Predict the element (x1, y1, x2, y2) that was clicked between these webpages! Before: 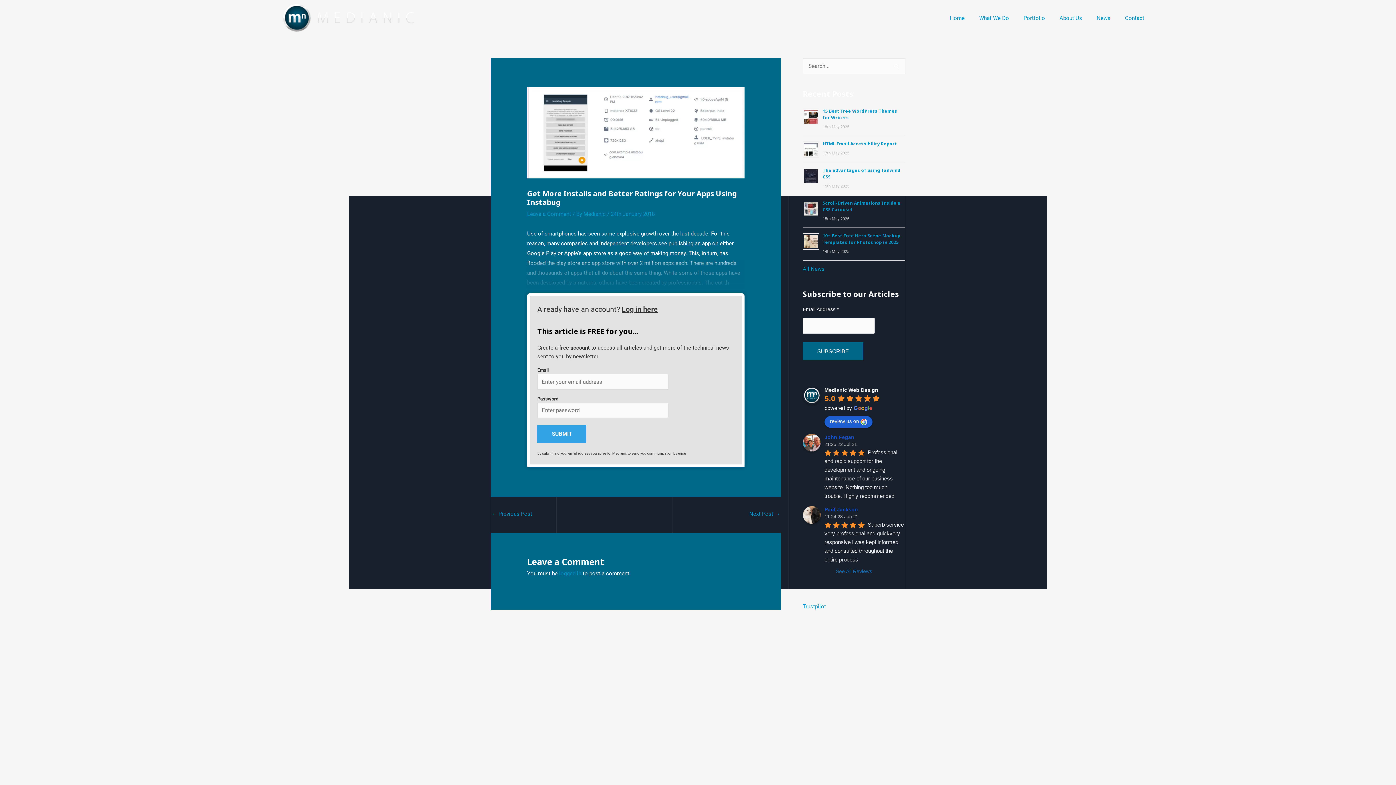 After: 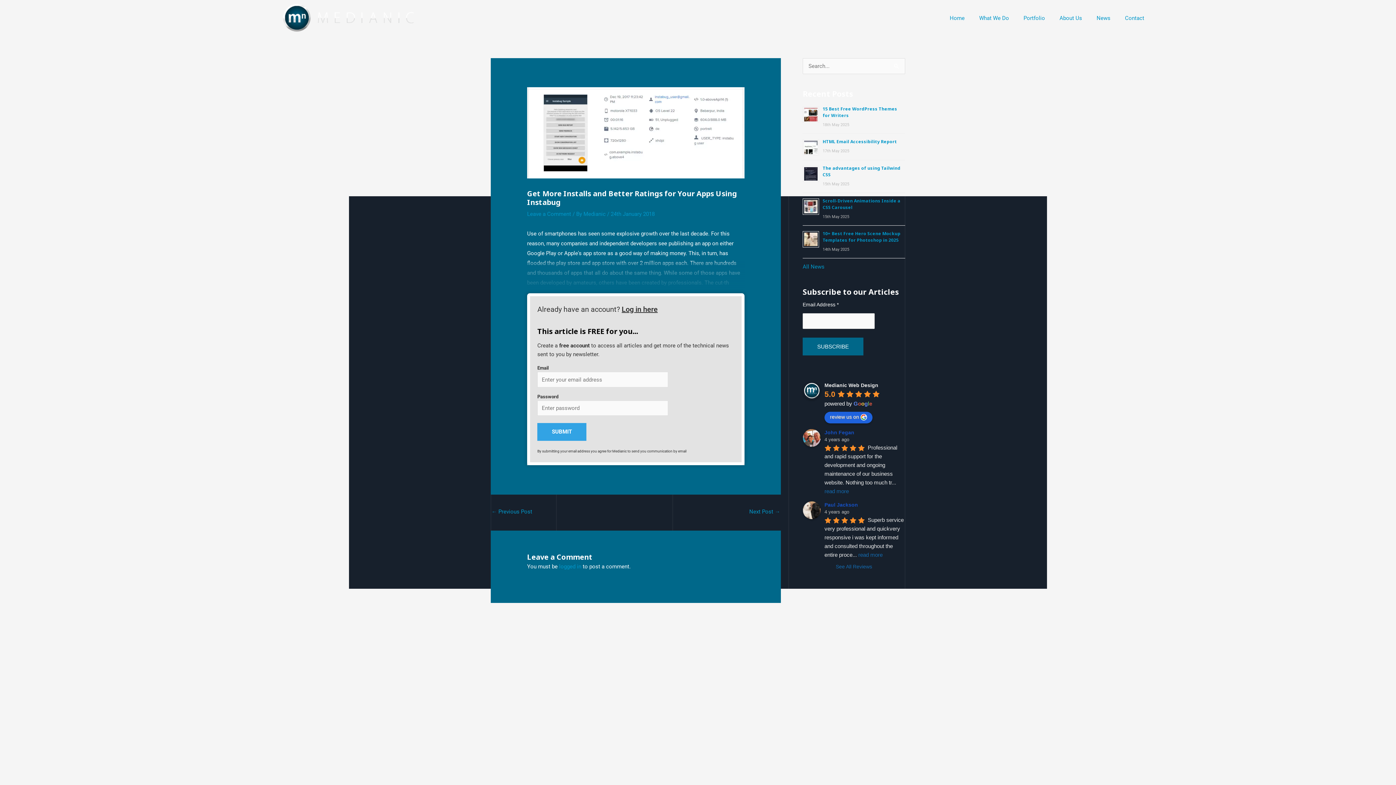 Action: label: Write a review bbox: (824, 416, 872, 428)